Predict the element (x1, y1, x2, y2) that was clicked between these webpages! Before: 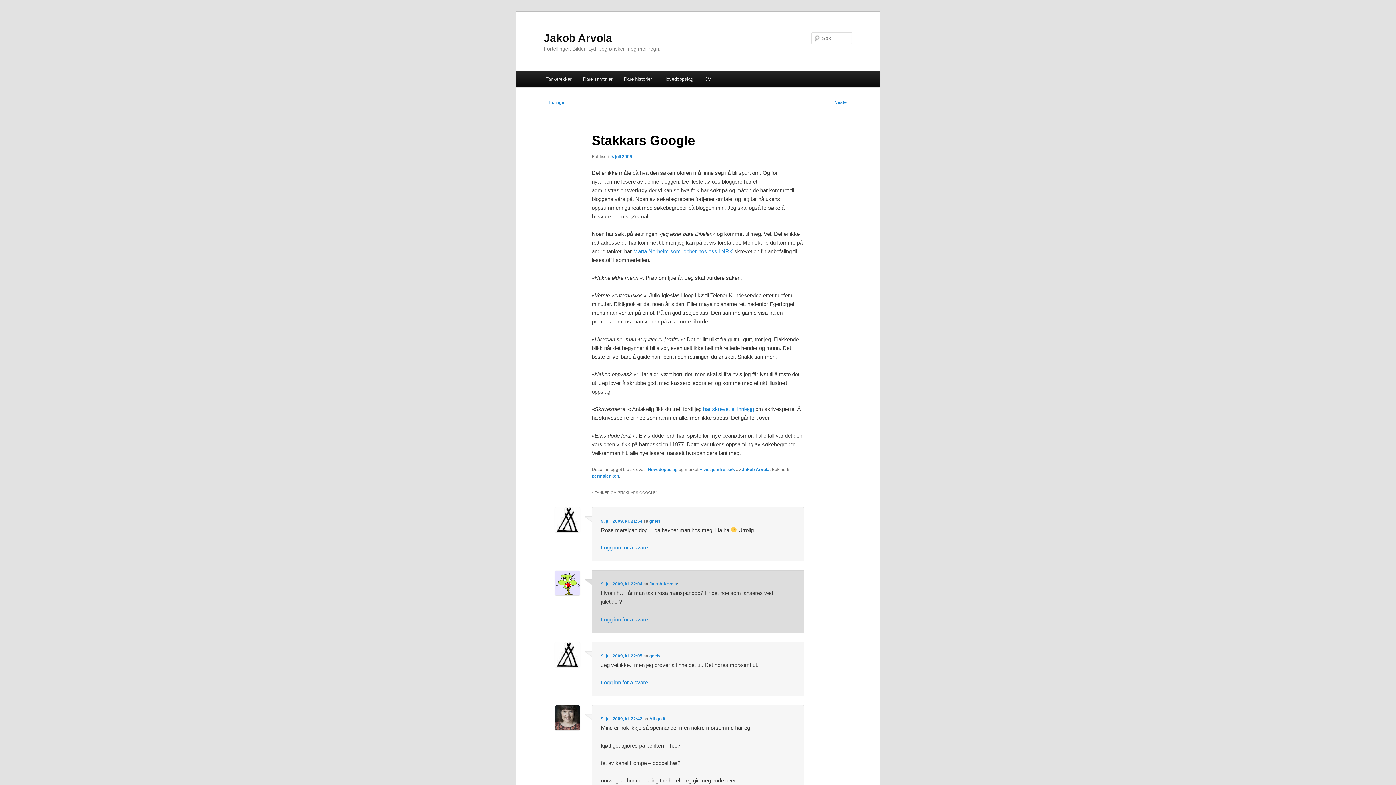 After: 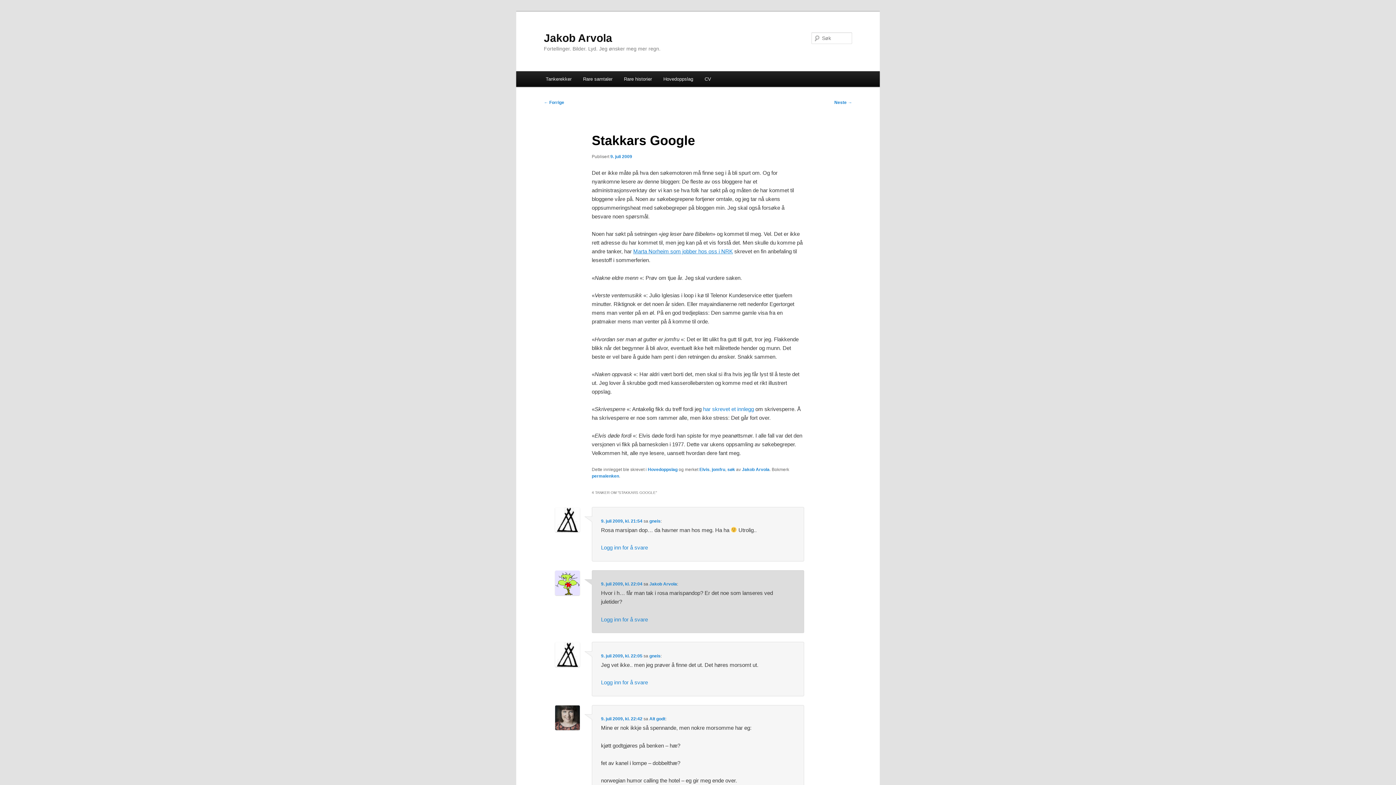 Action: bbox: (633, 248, 733, 254) label: Marta Norheim som jobber hos oss i NRK